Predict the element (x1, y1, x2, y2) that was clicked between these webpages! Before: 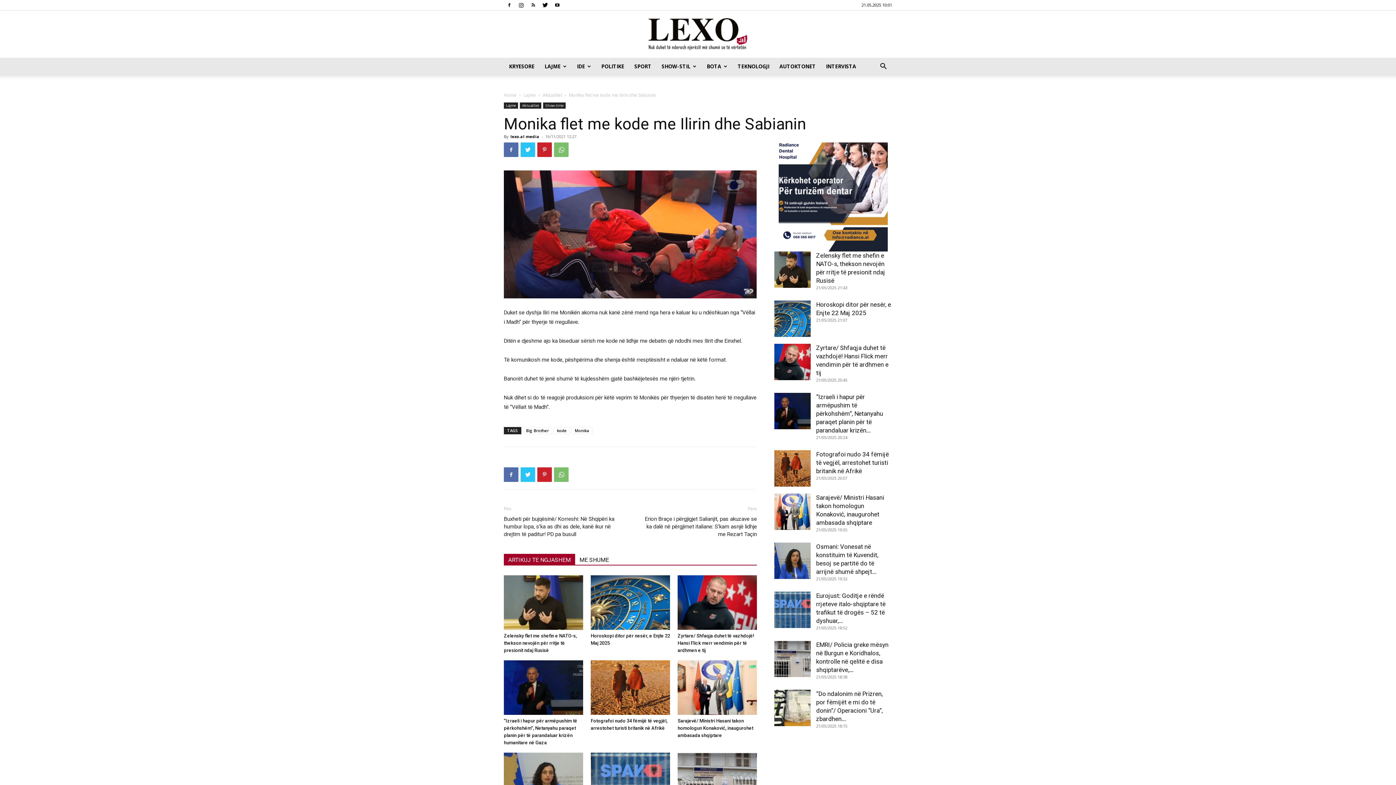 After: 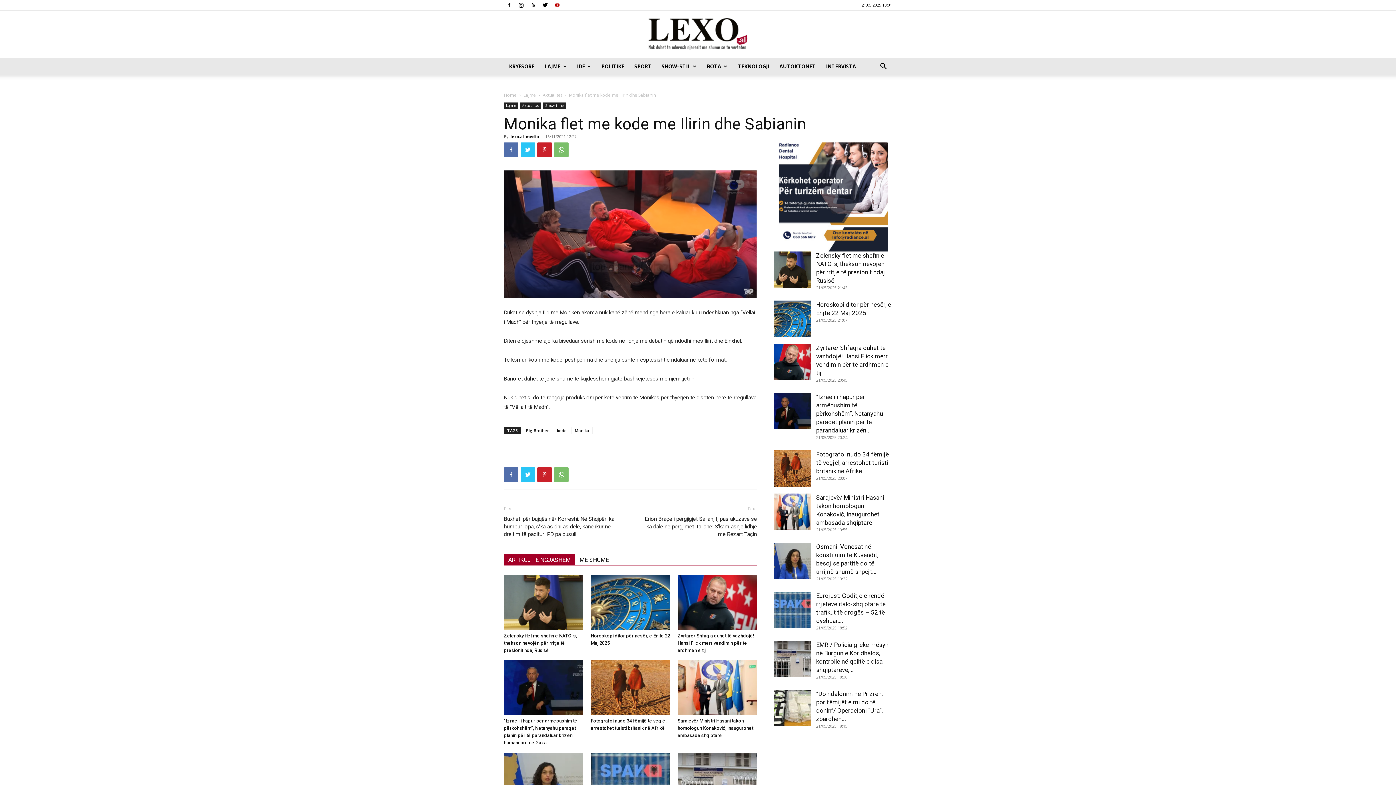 Action: bbox: (552, 0, 562, 10)